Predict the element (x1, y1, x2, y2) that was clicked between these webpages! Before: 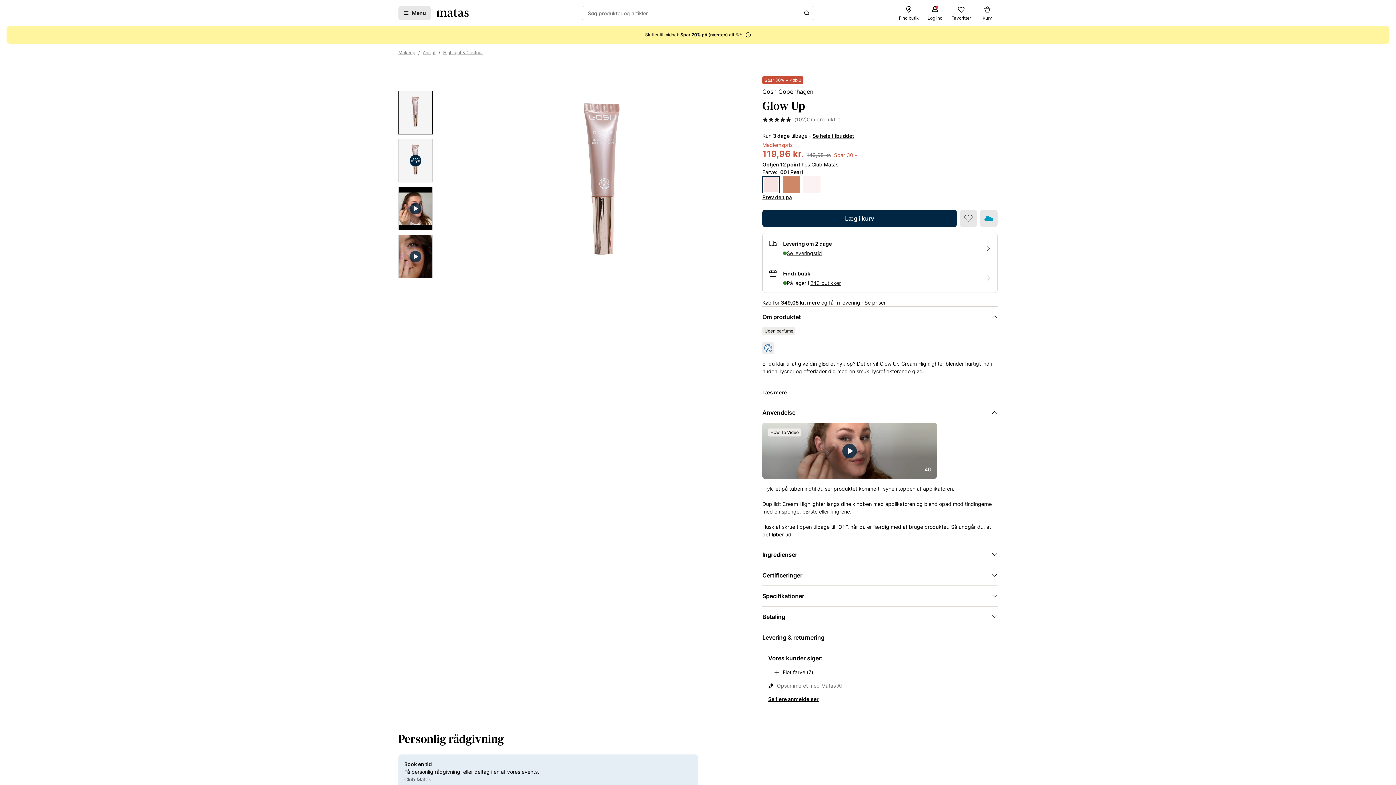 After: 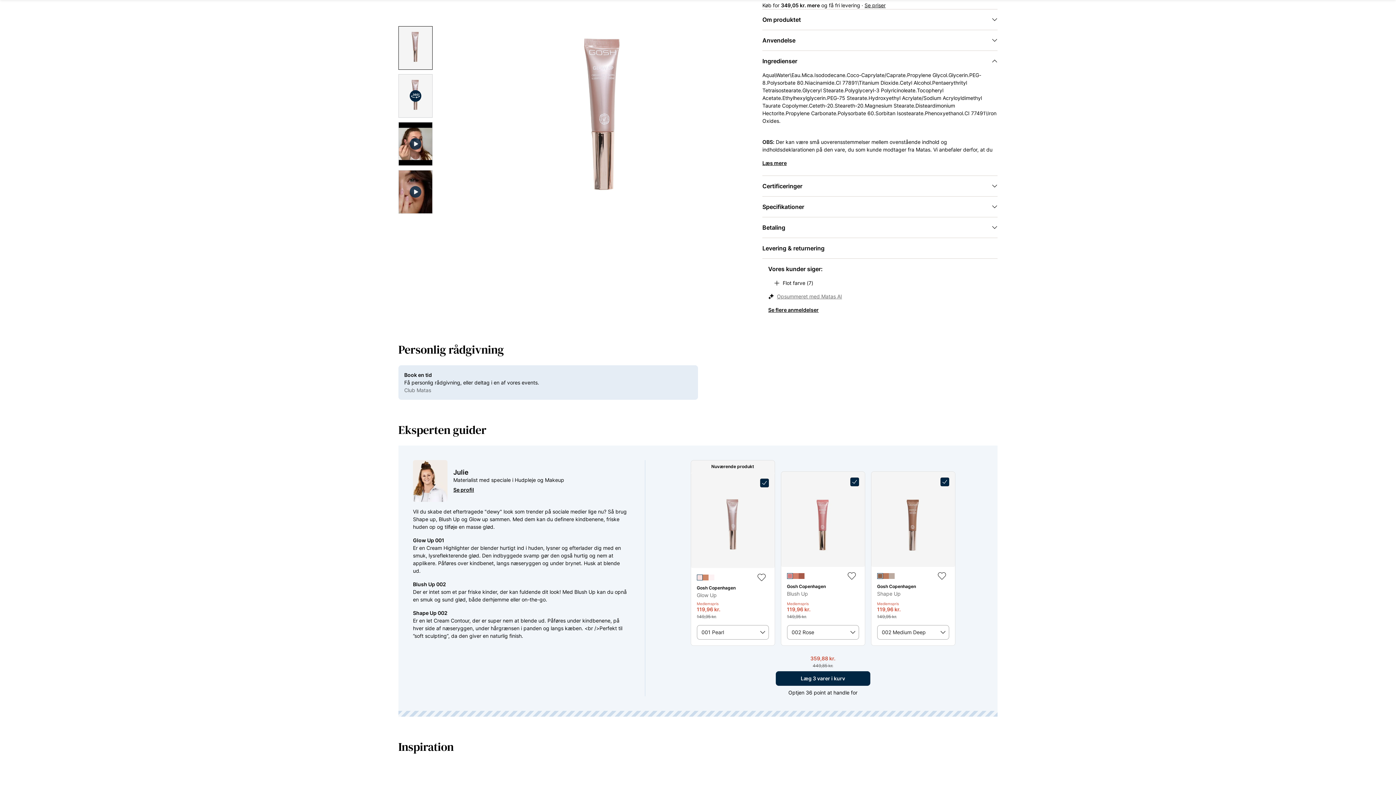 Action: bbox: (762, 541, 997, 561) label: Ingredienser